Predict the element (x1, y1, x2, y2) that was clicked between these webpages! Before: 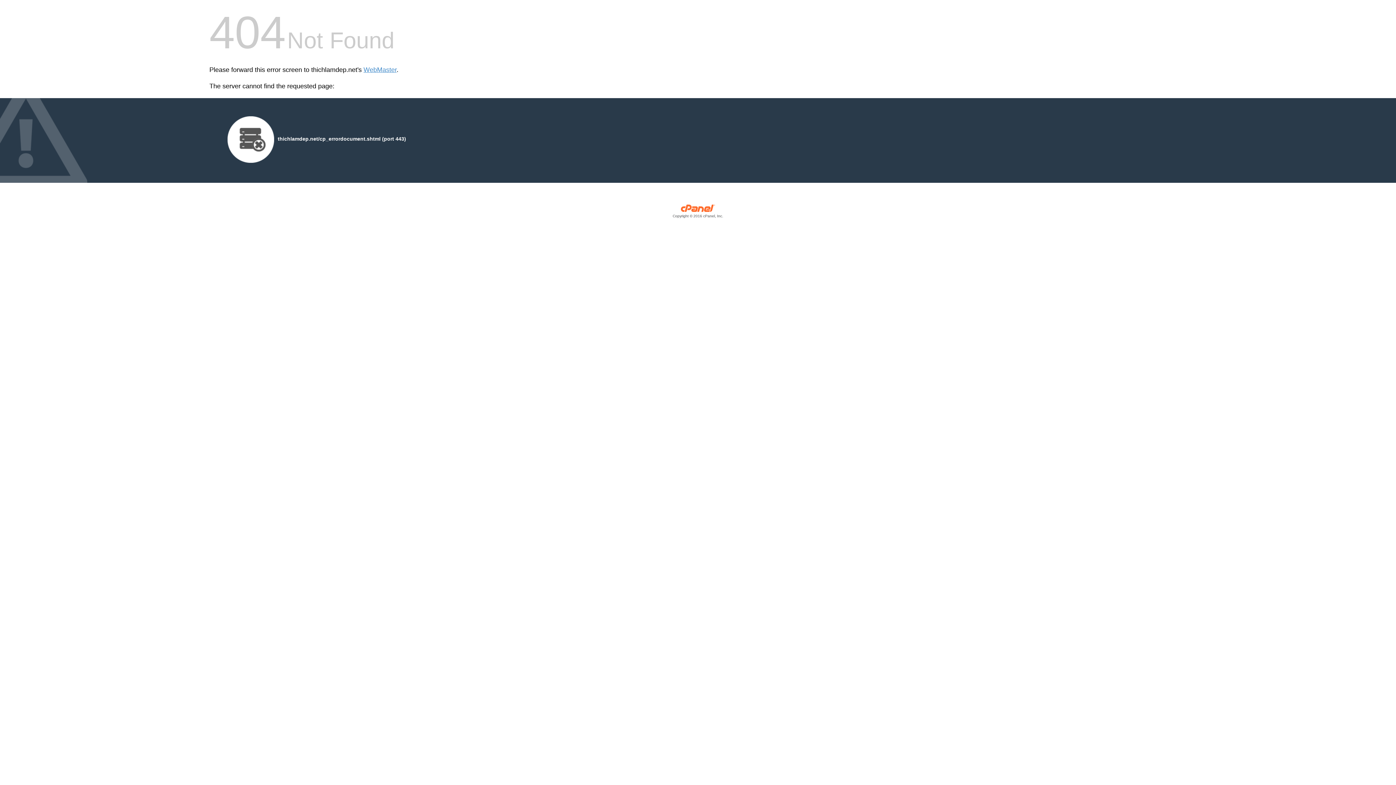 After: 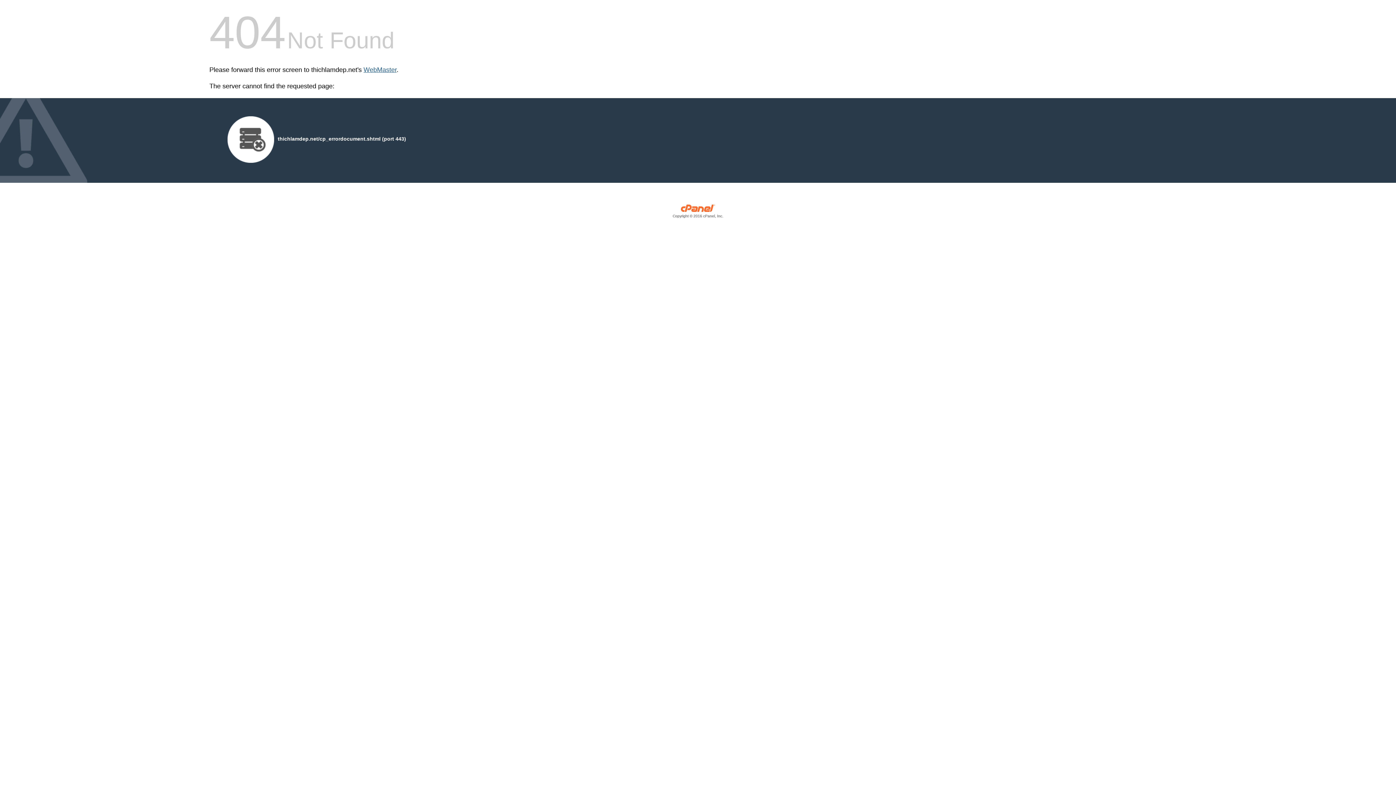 Action: label: WebMaster bbox: (363, 66, 396, 73)